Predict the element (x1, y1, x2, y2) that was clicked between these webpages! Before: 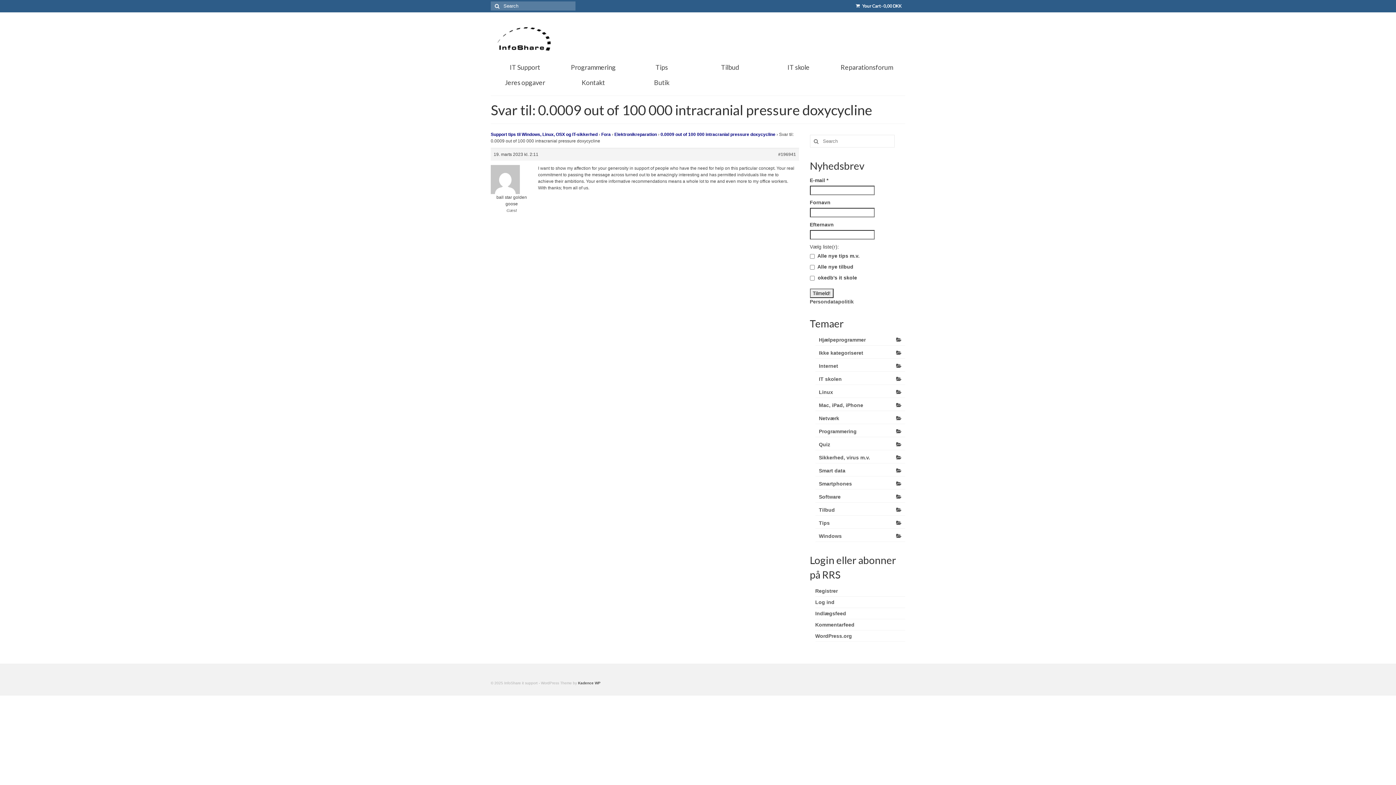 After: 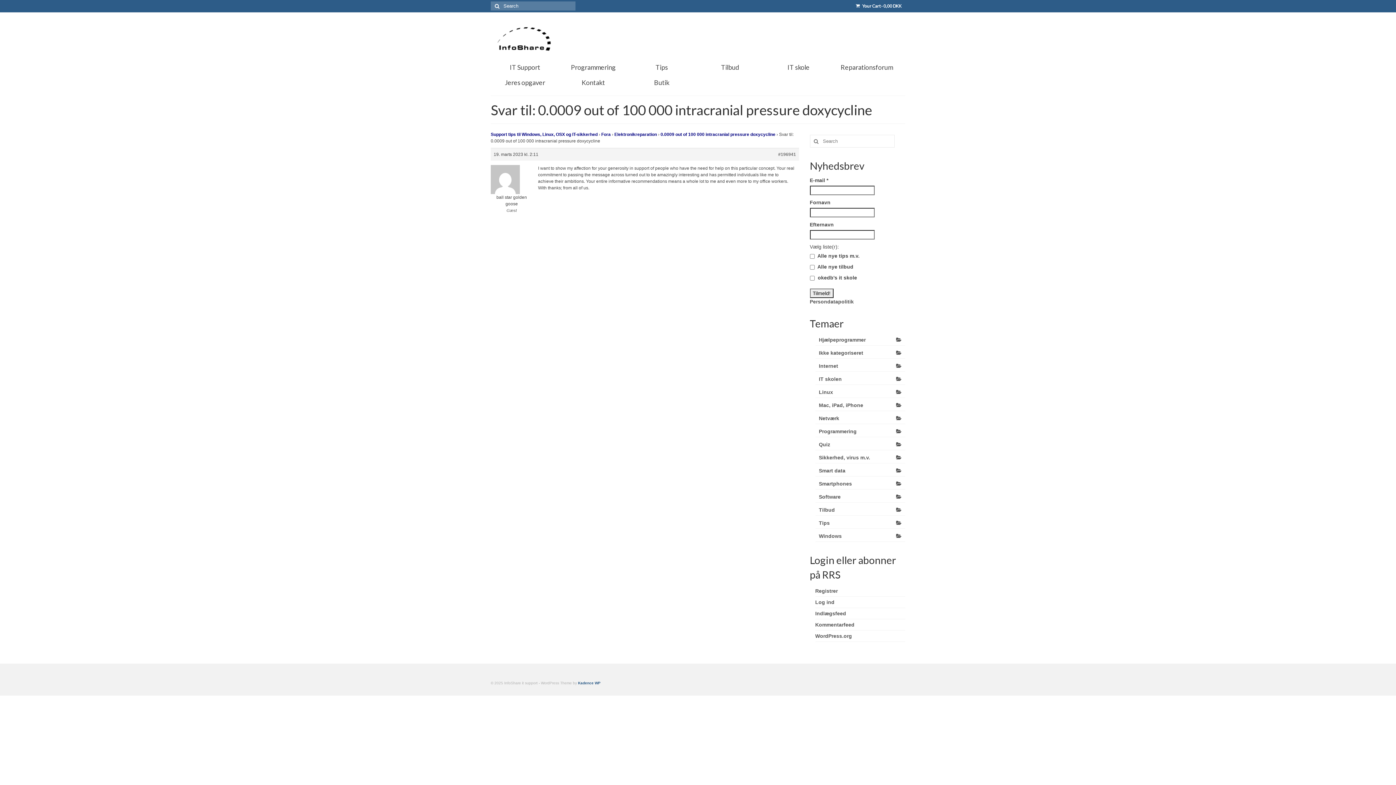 Action: label: Kadence WP bbox: (578, 681, 600, 685)